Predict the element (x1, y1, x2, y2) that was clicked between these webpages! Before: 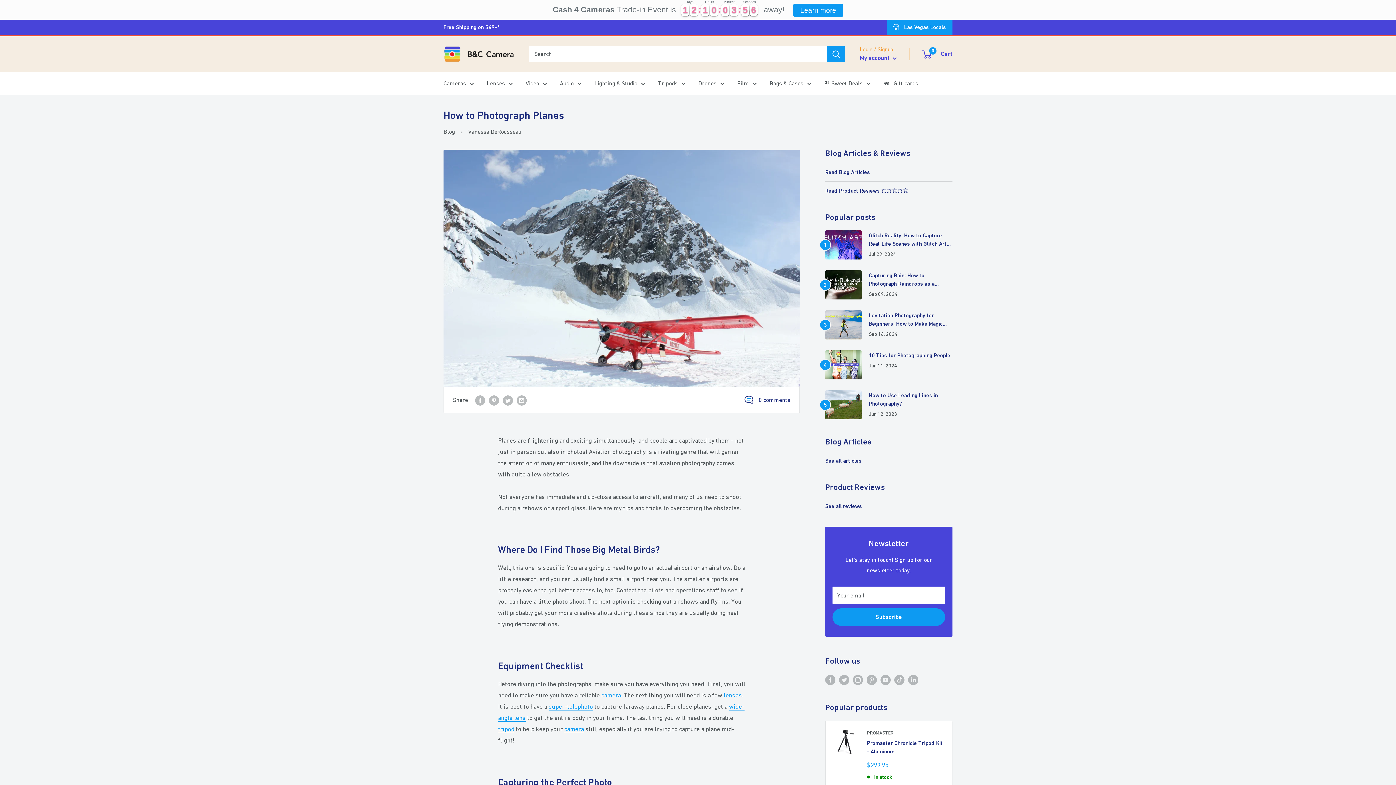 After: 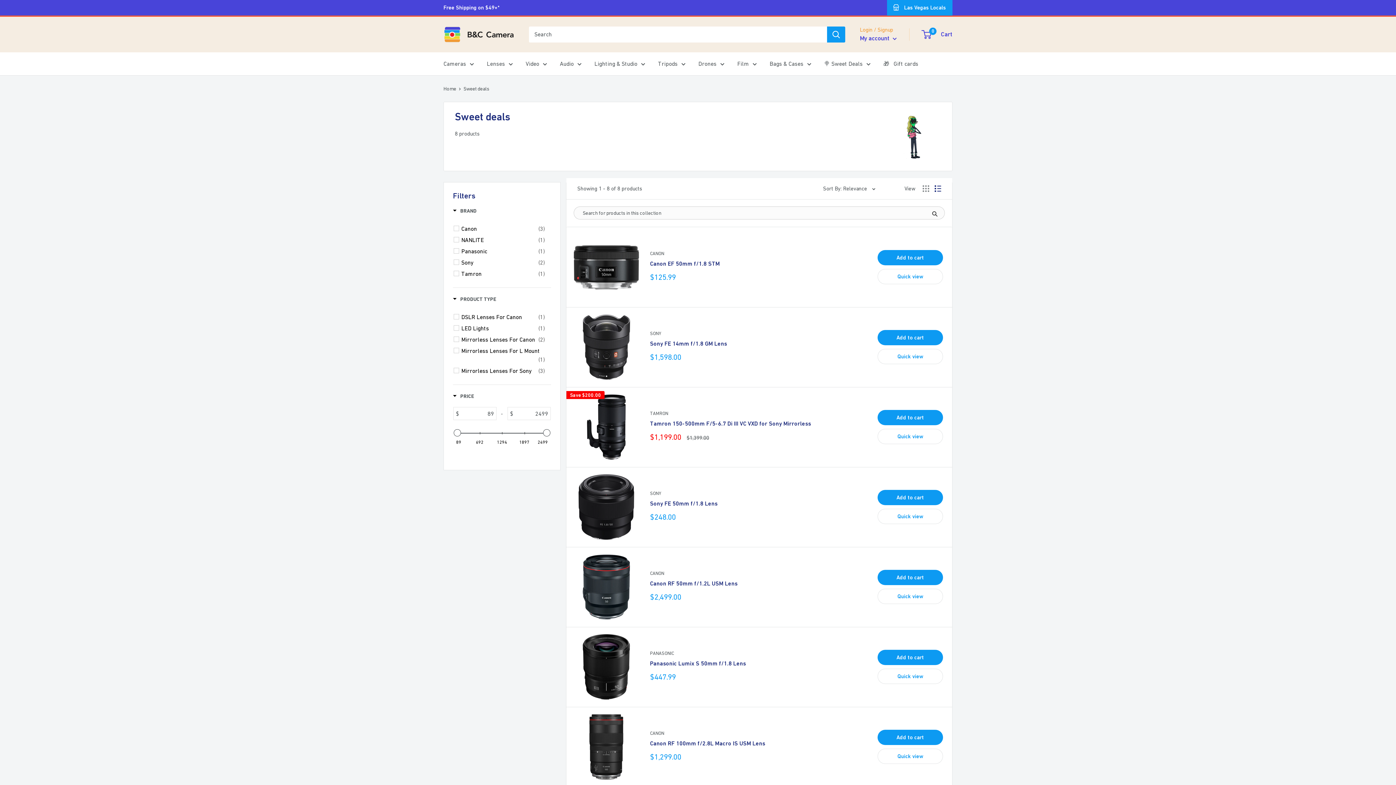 Action: bbox: (824, 78, 870, 88) label: 🍭 Sweet Deals